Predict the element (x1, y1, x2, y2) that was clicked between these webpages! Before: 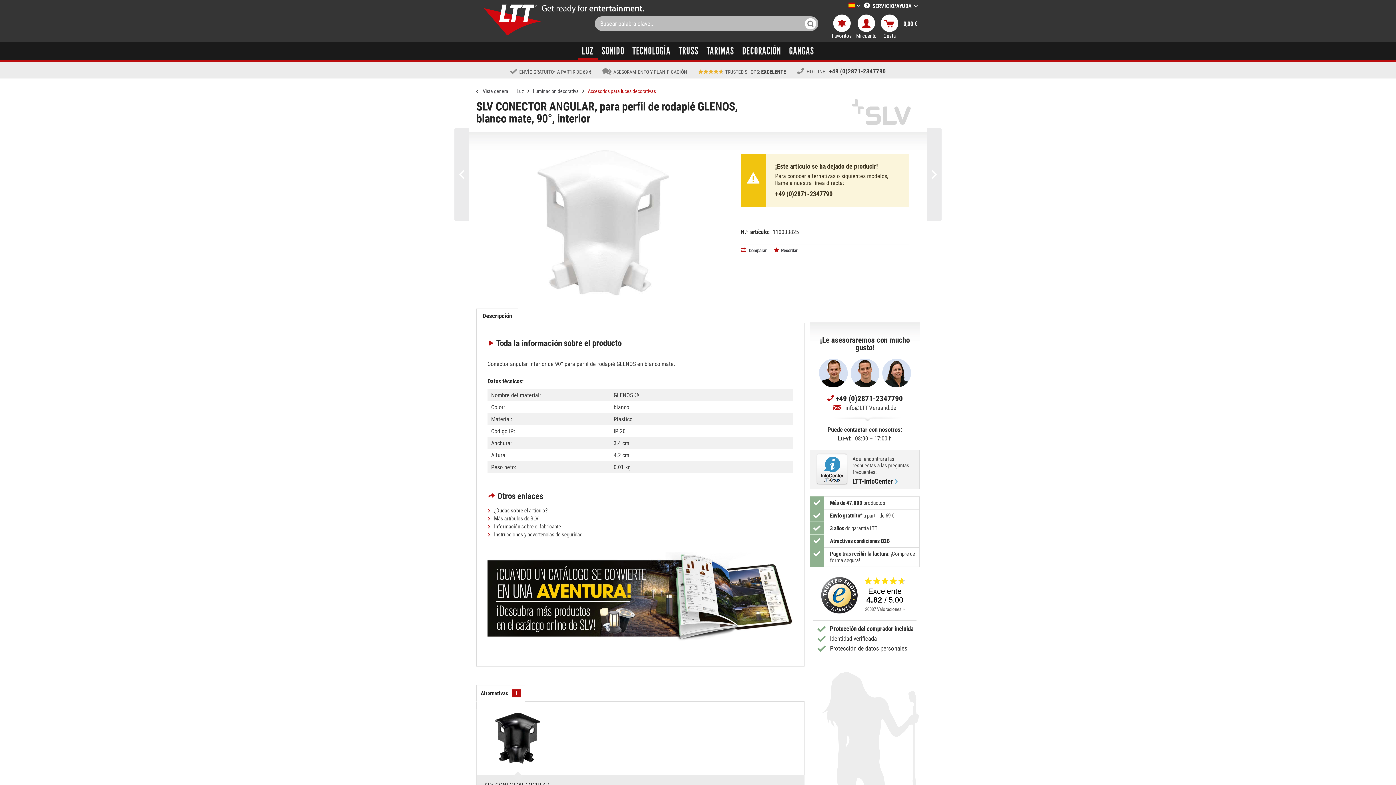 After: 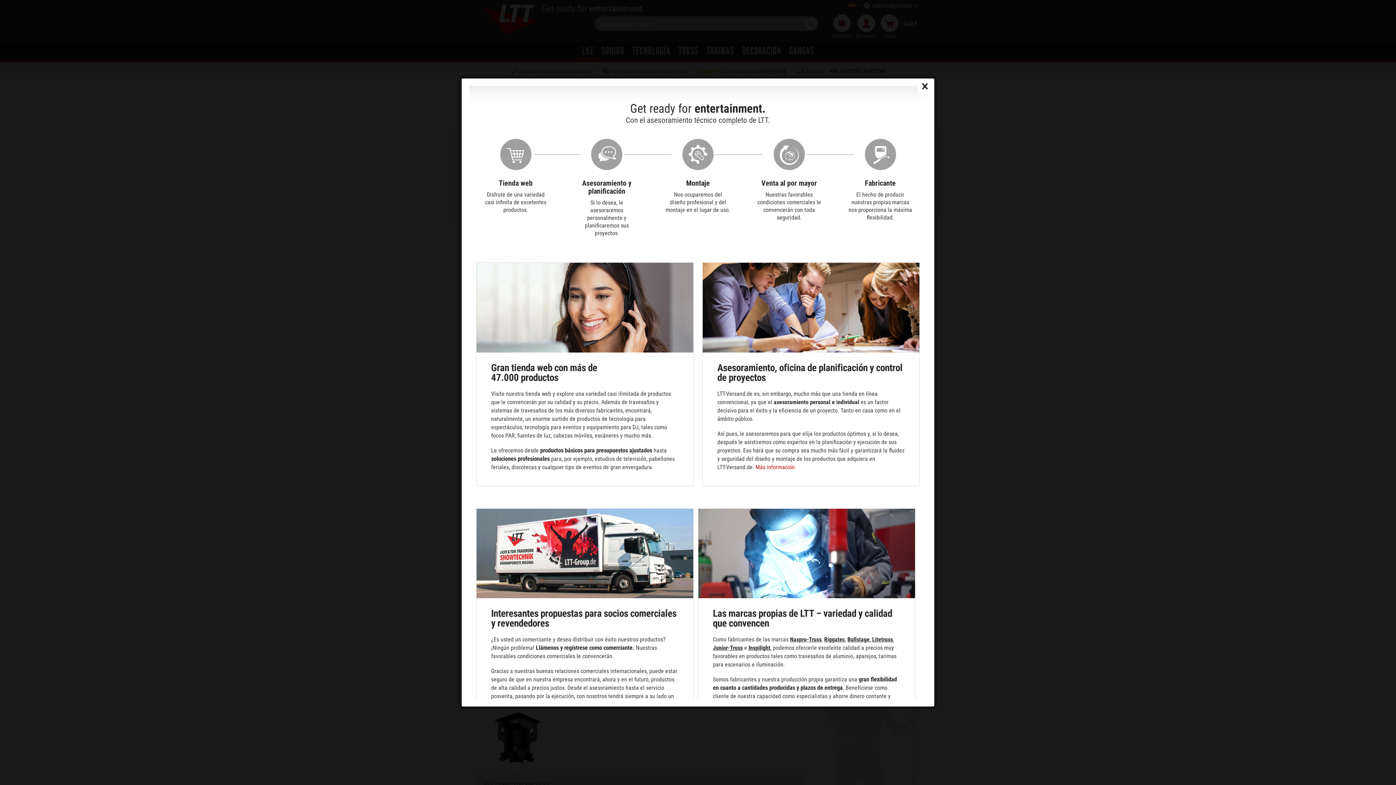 Action: label: Más de 47.000 productos bbox: (810, 496, 920, 509)